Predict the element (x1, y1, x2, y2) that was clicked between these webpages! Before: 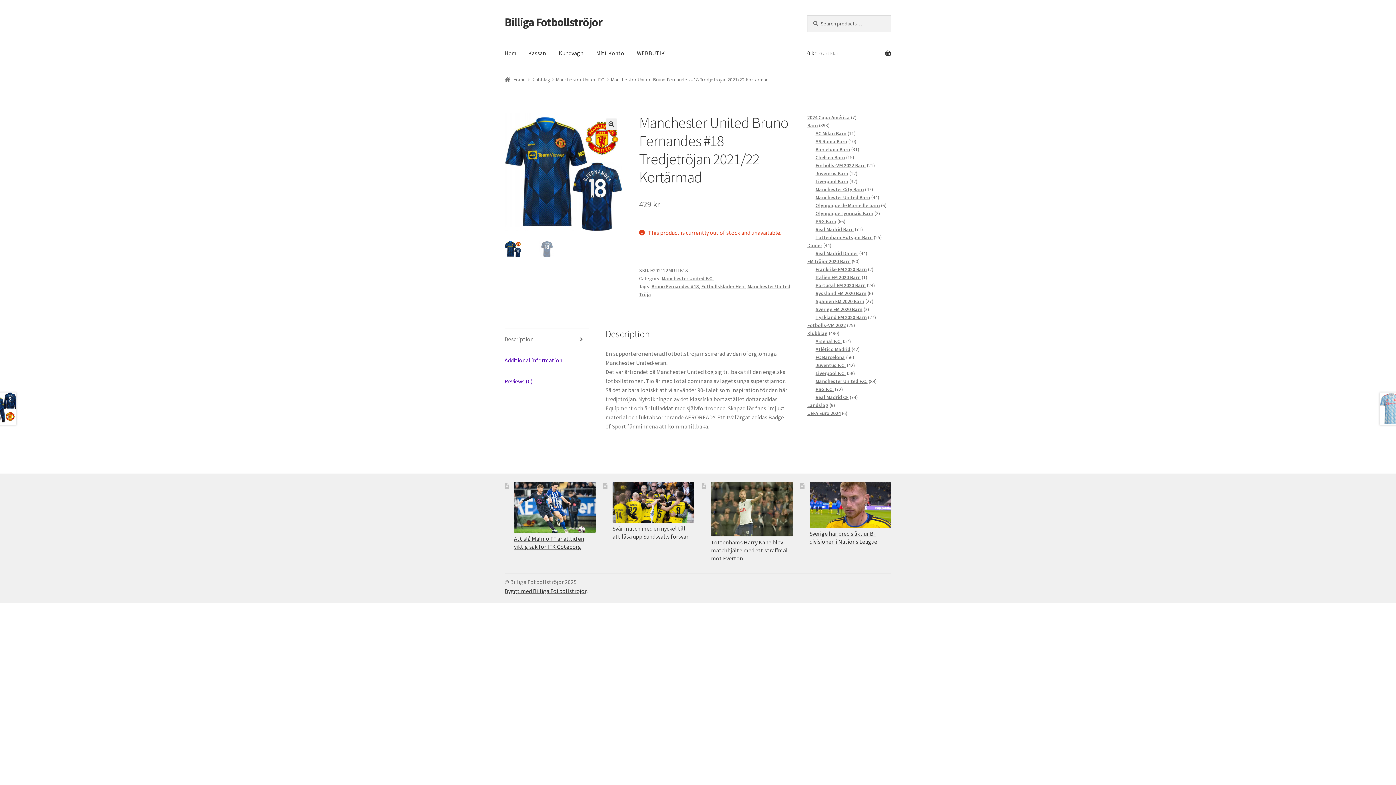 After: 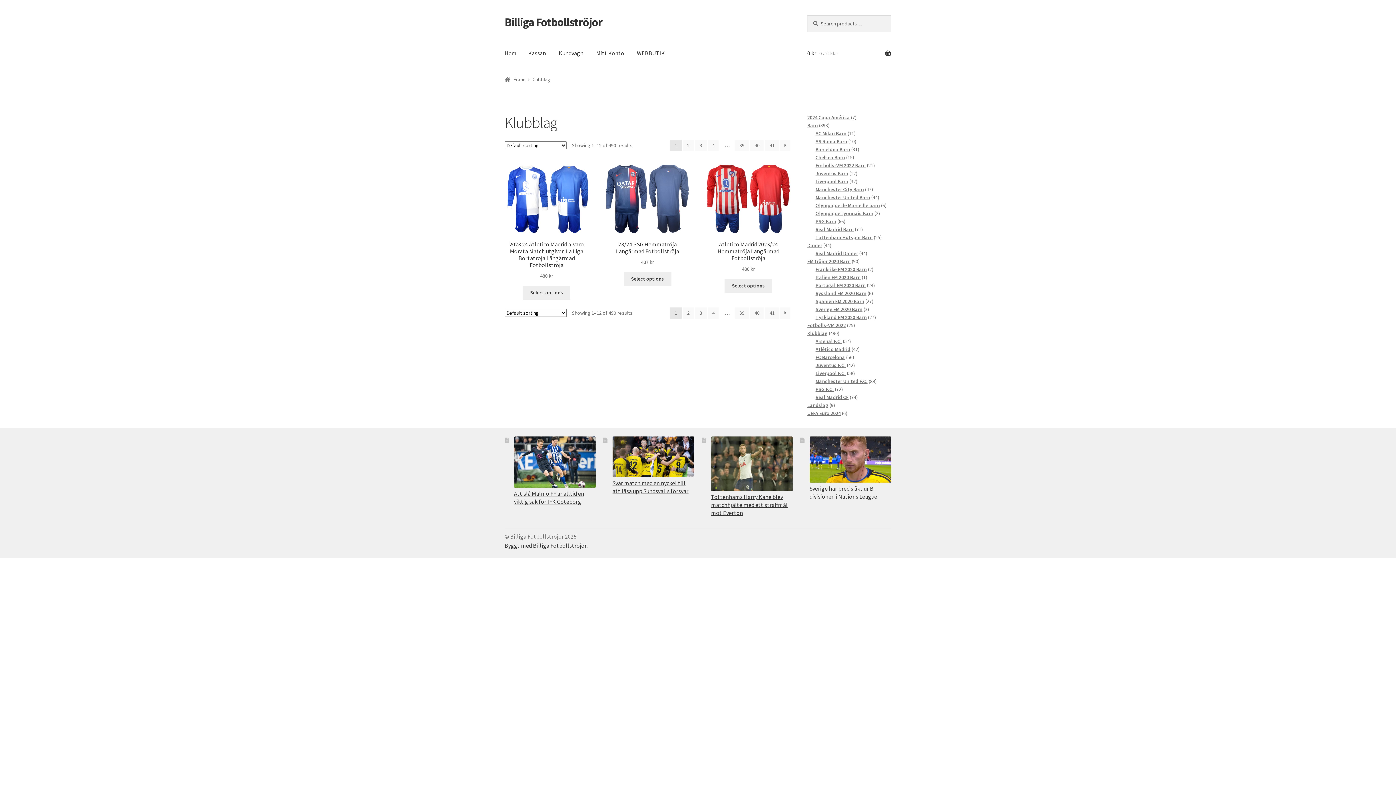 Action: label: Klubblag bbox: (531, 76, 550, 82)